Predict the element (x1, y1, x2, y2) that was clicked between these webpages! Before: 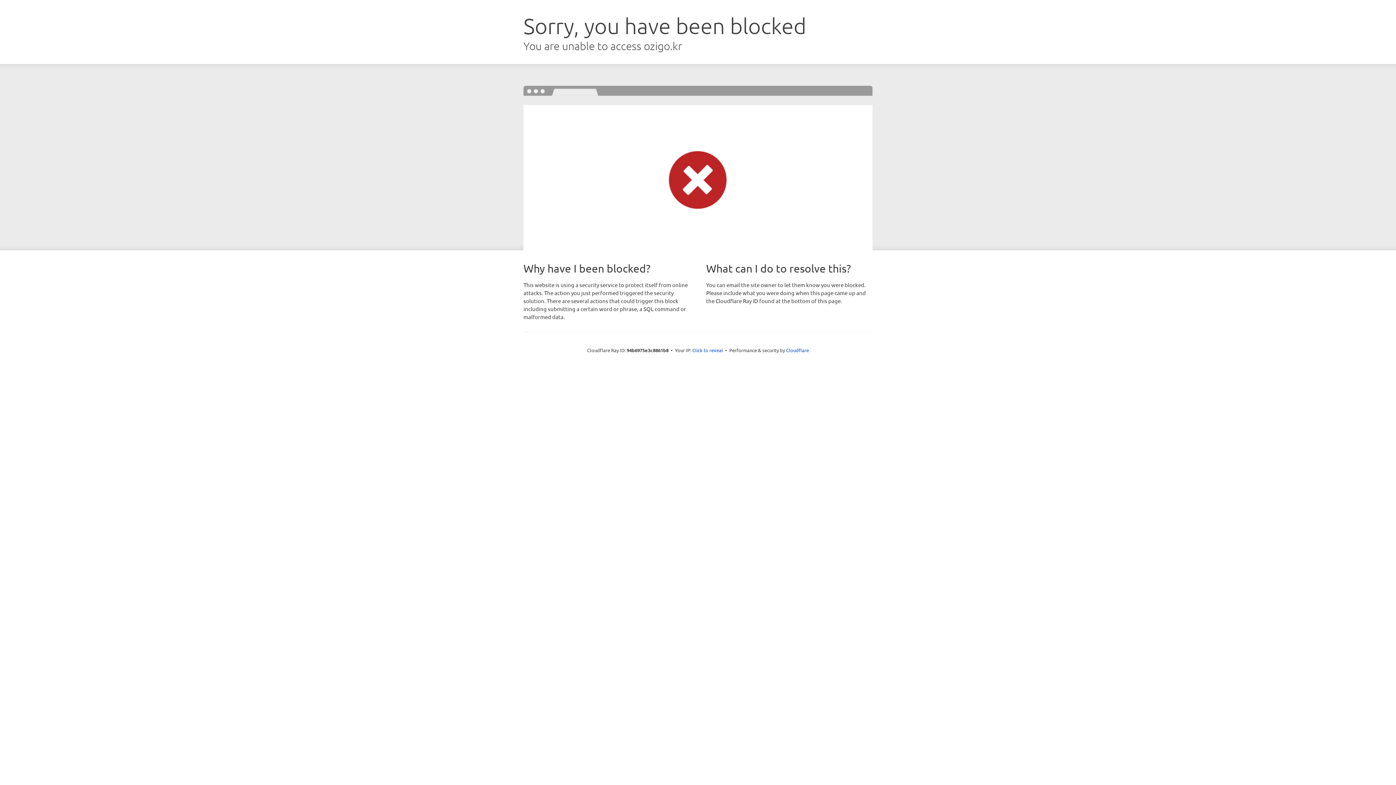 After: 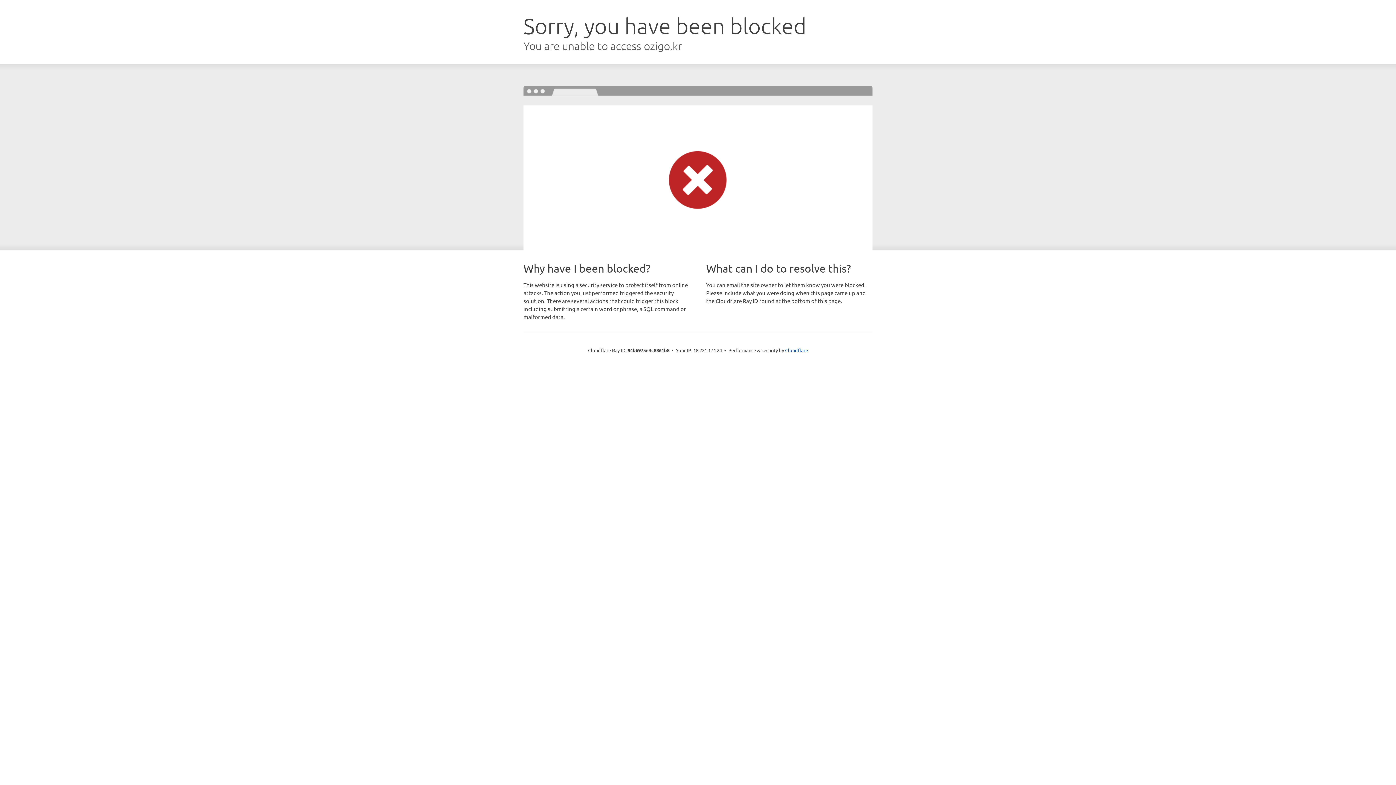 Action: label: Click to reveal bbox: (692, 346, 723, 353)